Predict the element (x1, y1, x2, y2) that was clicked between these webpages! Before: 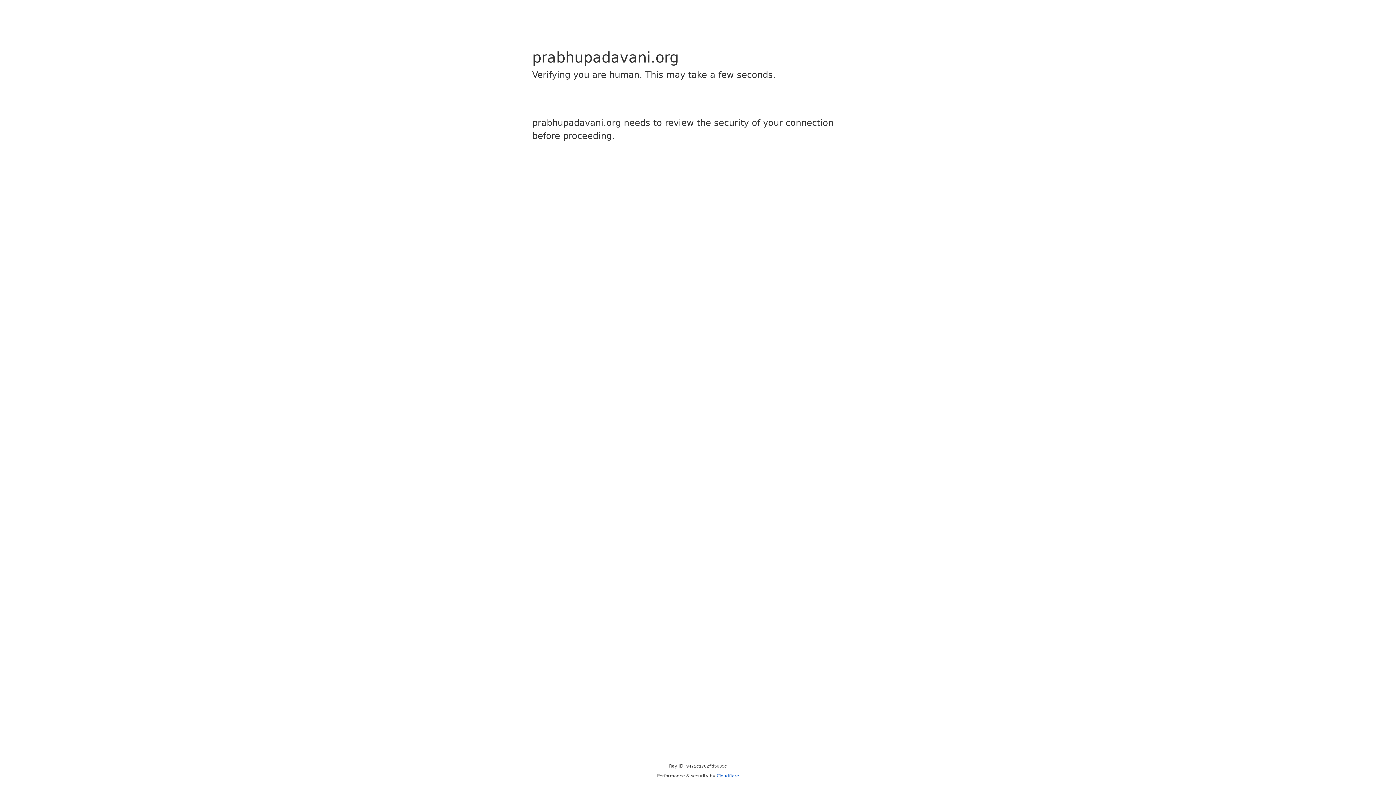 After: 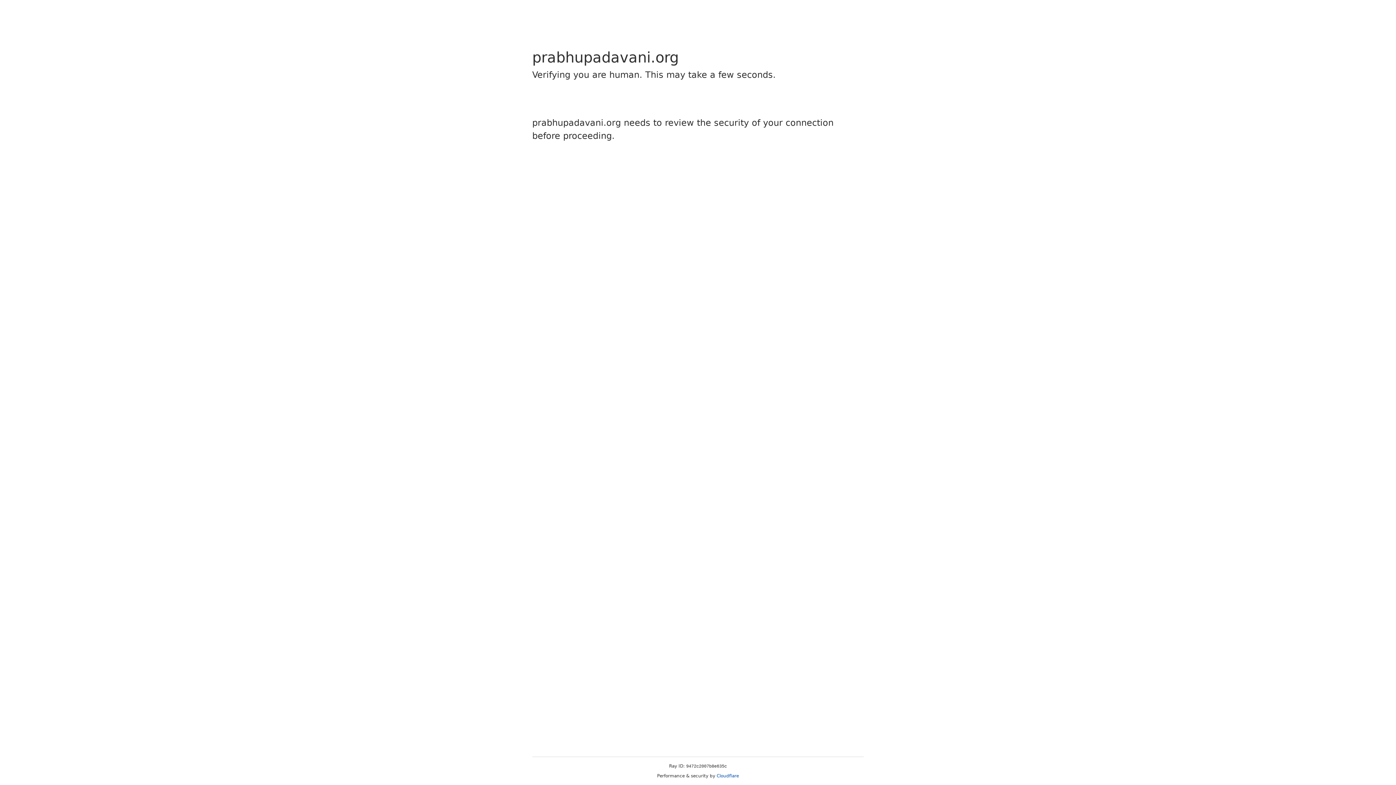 Action: bbox: (716, 773, 739, 778) label: Cloudflare